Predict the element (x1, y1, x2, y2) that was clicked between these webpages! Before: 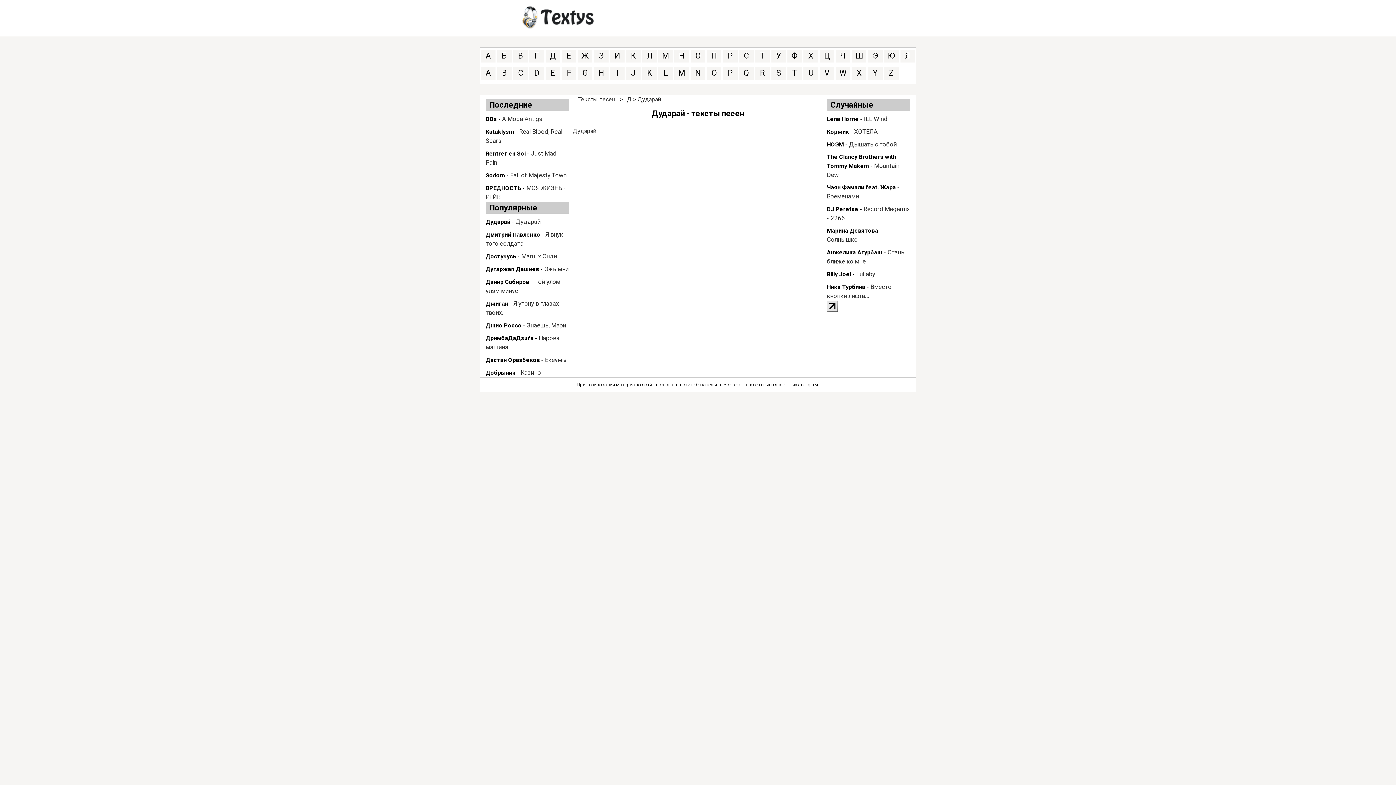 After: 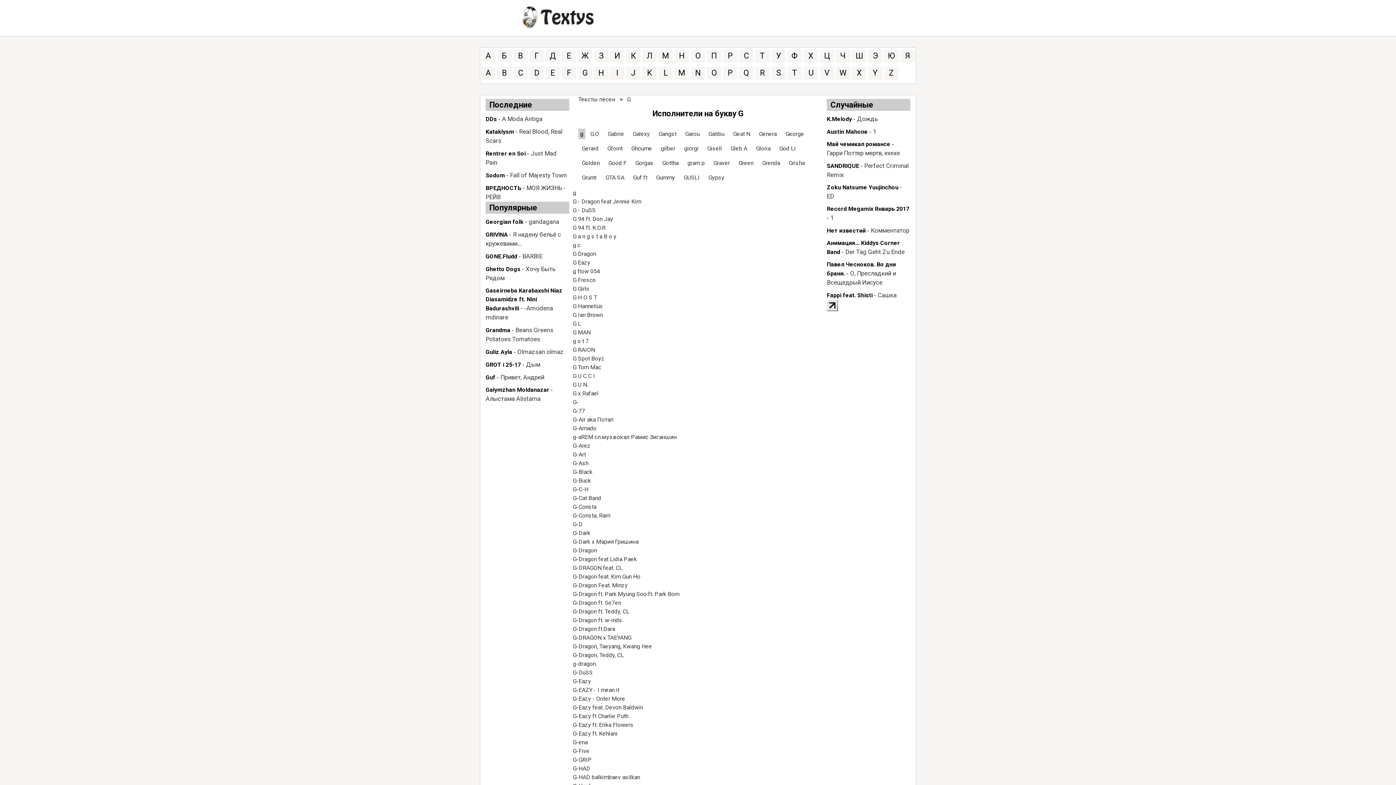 Action: bbox: (582, 68, 587, 77) label: G